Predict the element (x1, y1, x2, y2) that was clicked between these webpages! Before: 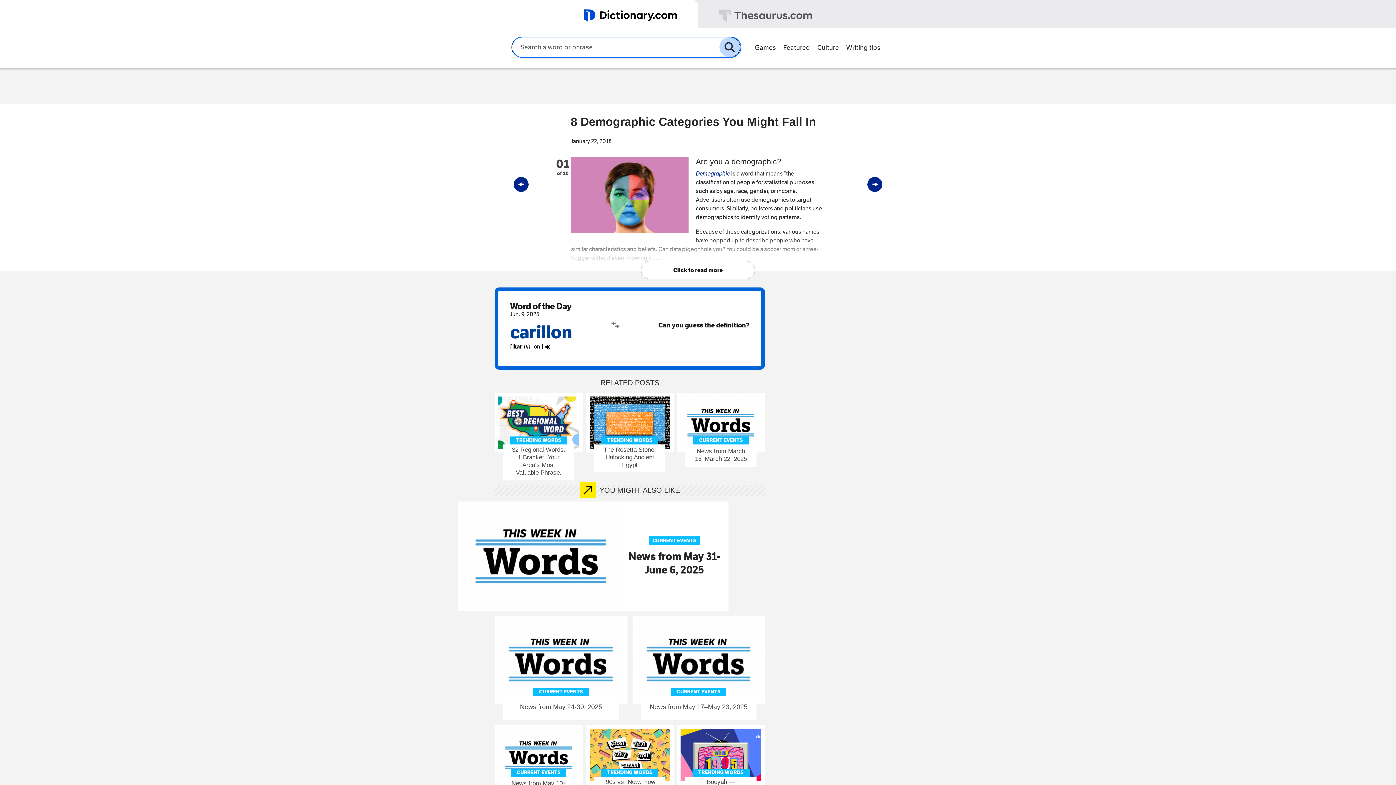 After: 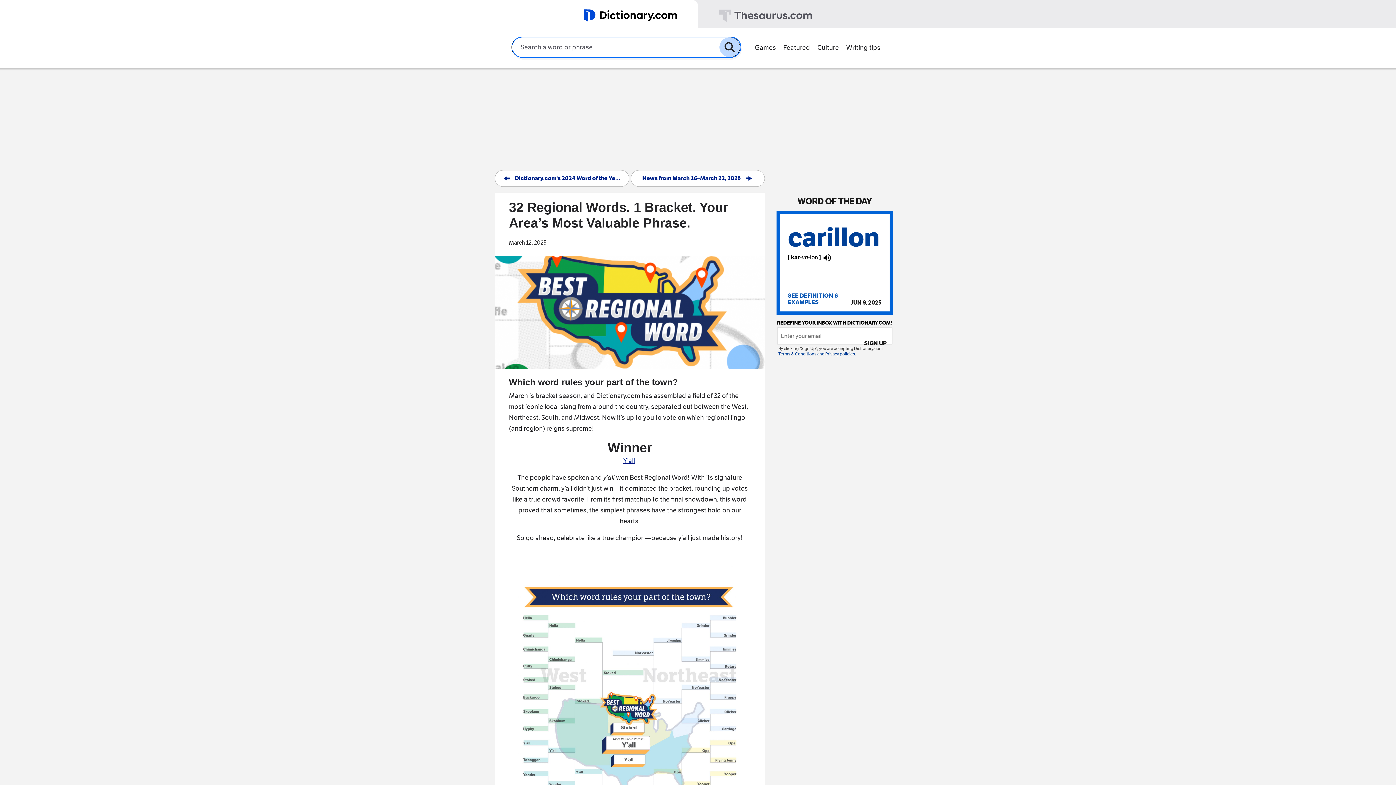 Action: bbox: (498, 396, 579, 449)